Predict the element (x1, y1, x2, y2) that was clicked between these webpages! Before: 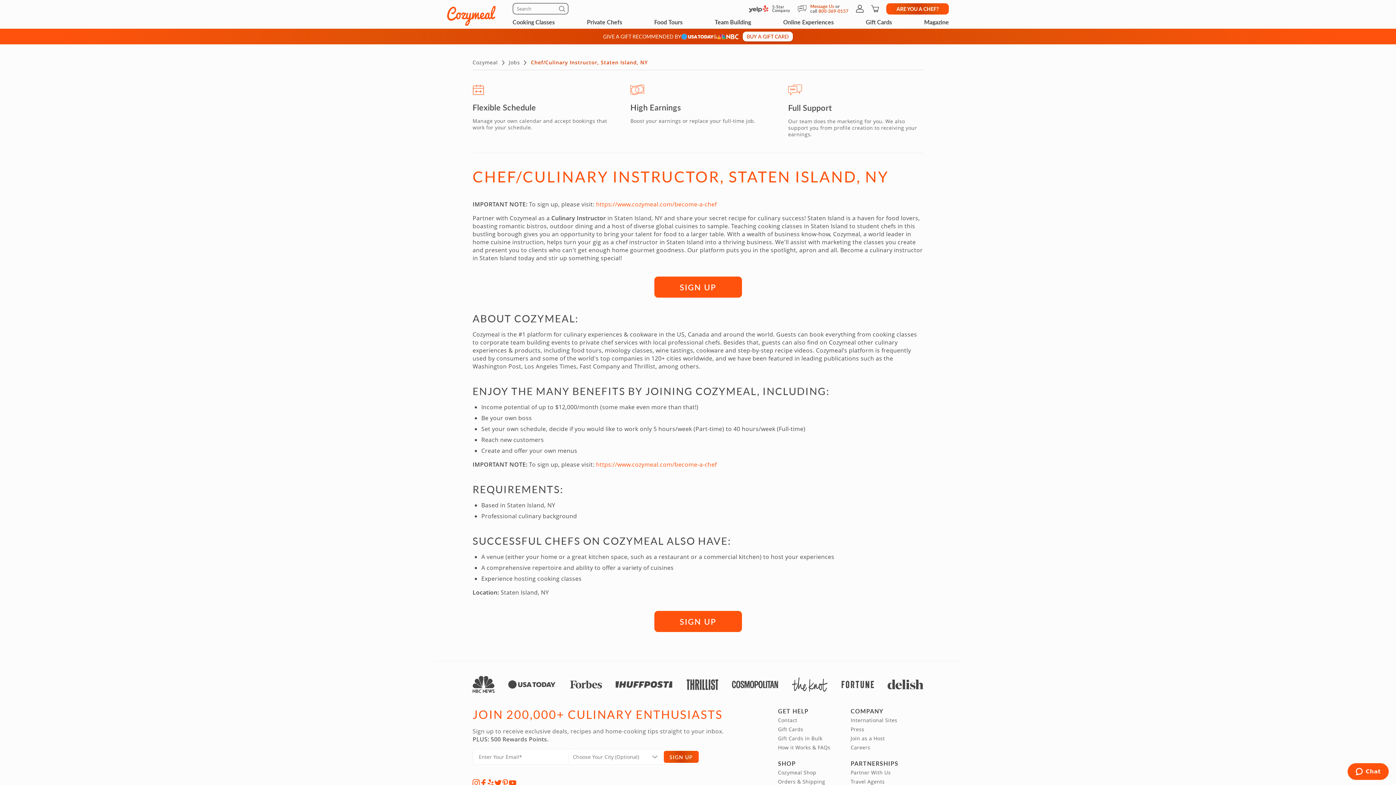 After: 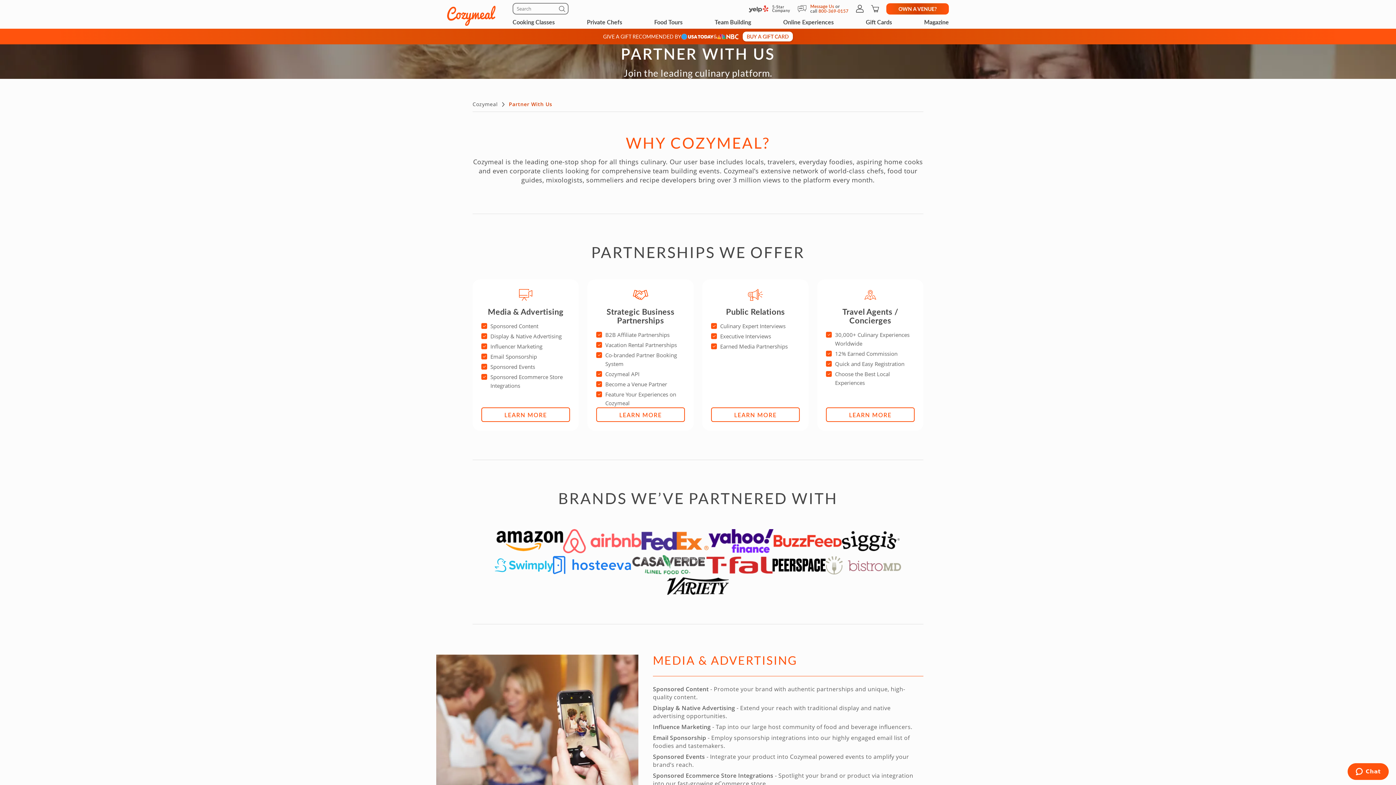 Action: bbox: (850, 769, 923, 776) label: Partner With Us